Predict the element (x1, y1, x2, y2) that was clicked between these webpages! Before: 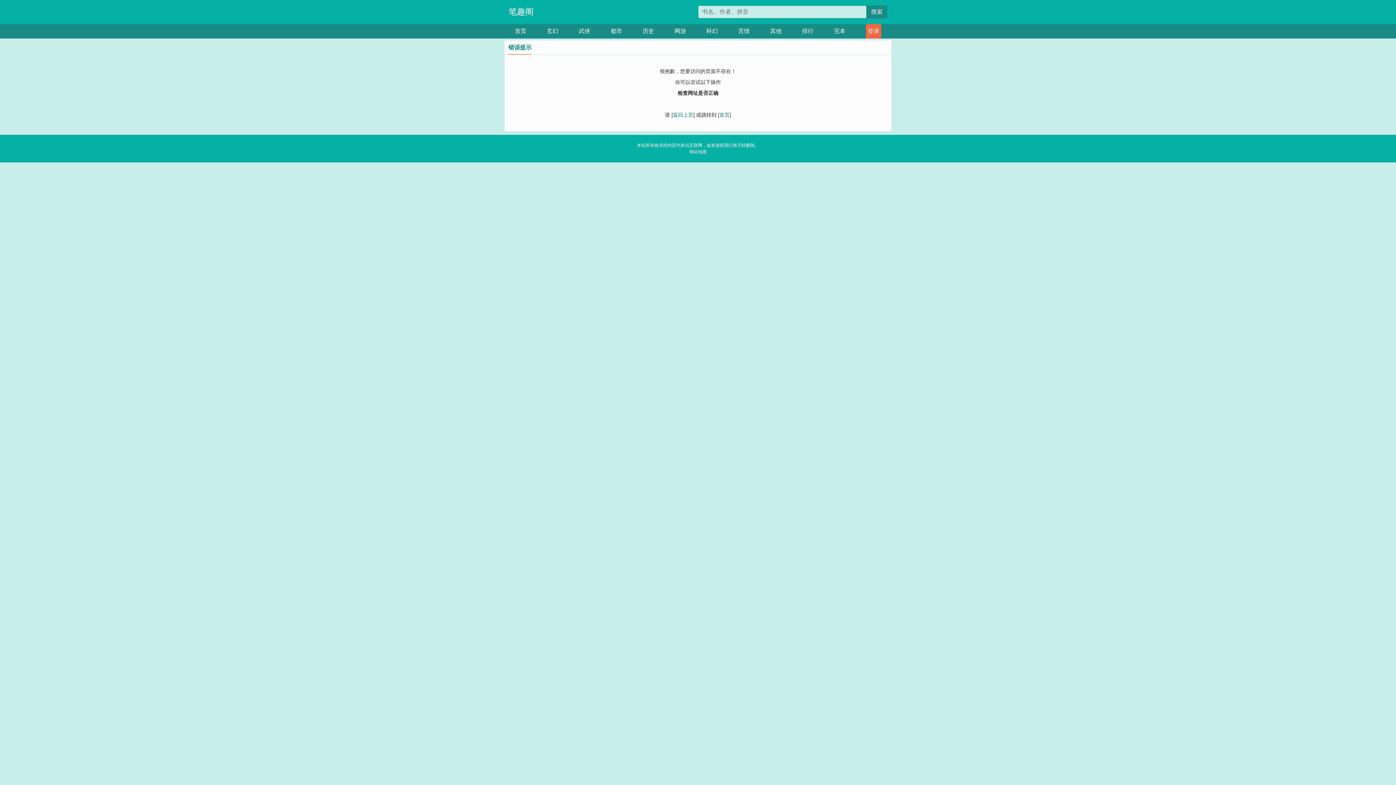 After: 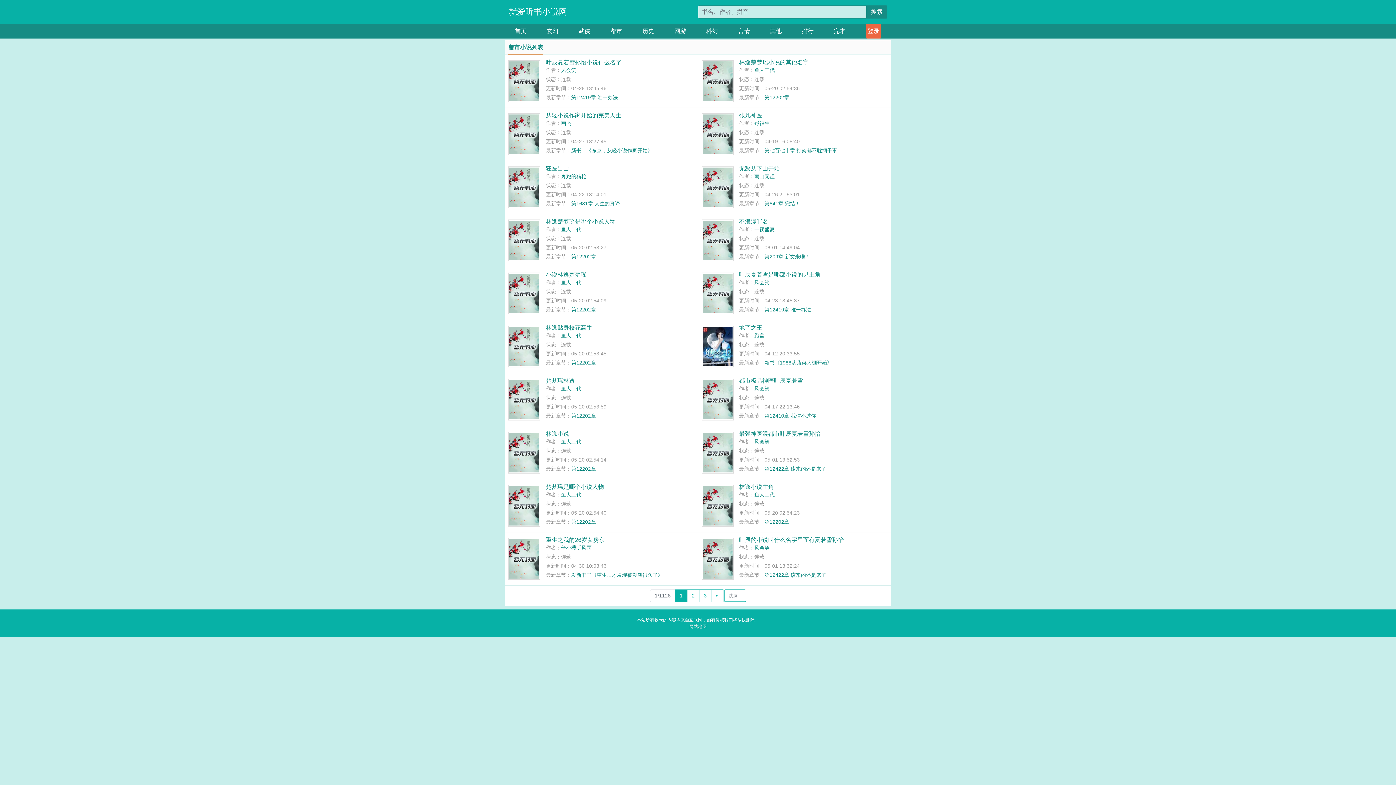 Action: bbox: (610, 24, 622, 38) label: 都市